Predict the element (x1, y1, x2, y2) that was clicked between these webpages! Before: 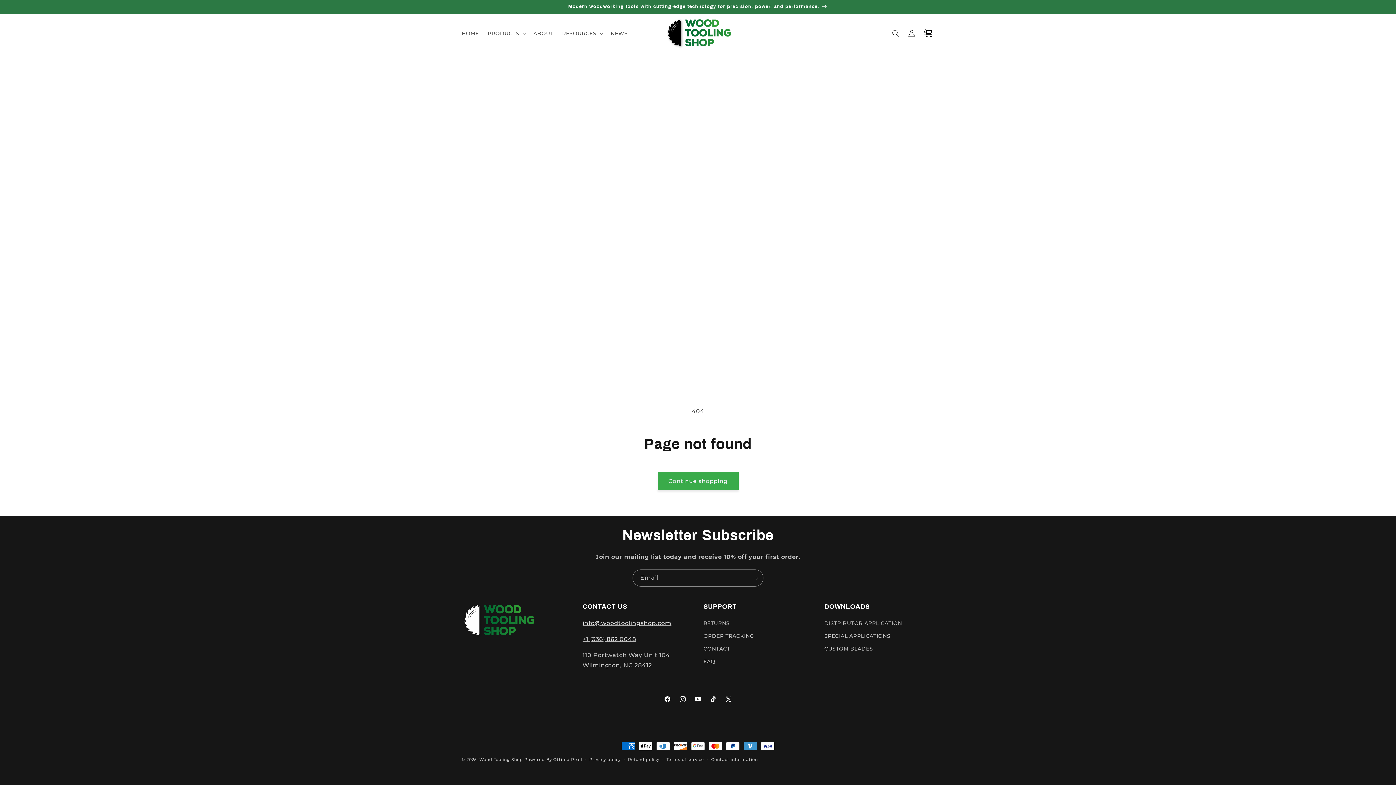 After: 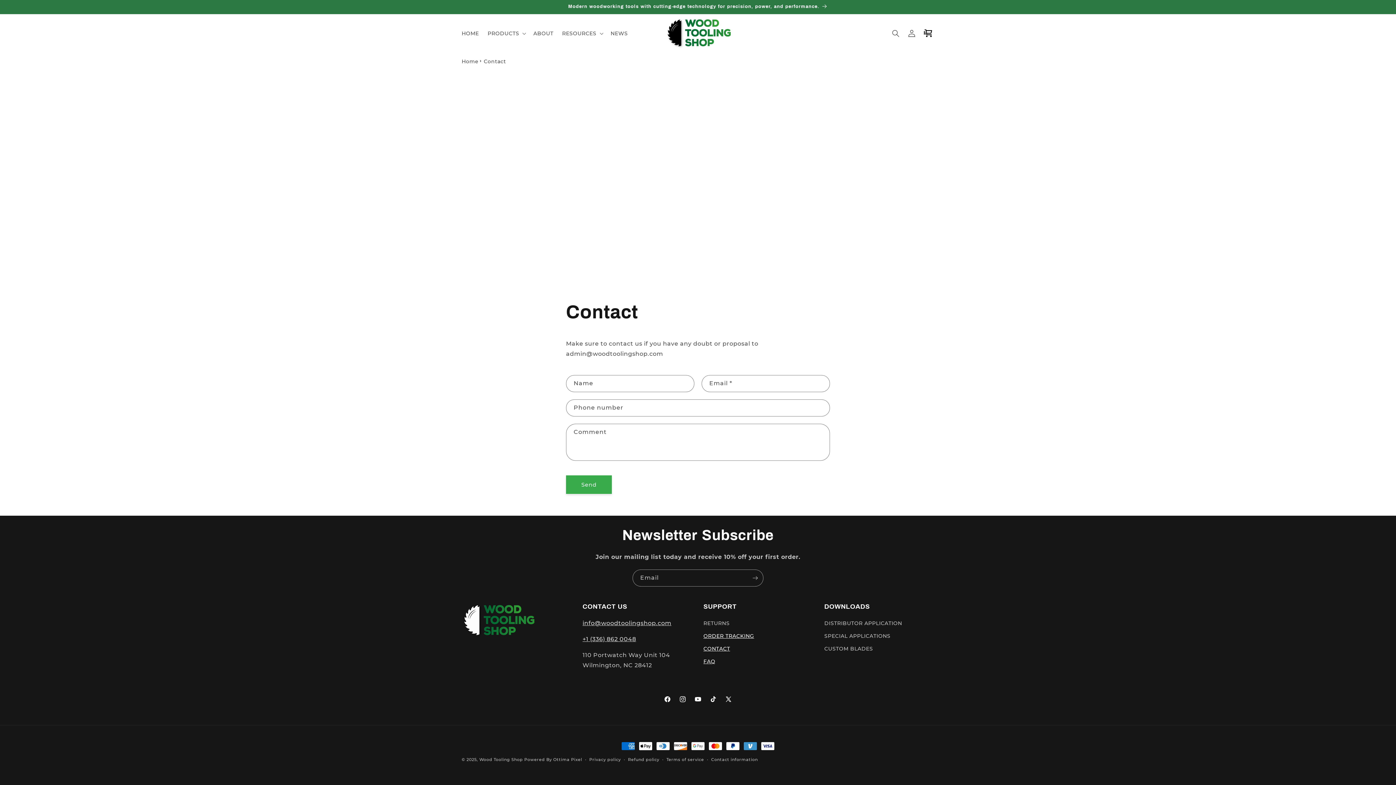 Action: label: FAQ bbox: (703, 655, 715, 668)